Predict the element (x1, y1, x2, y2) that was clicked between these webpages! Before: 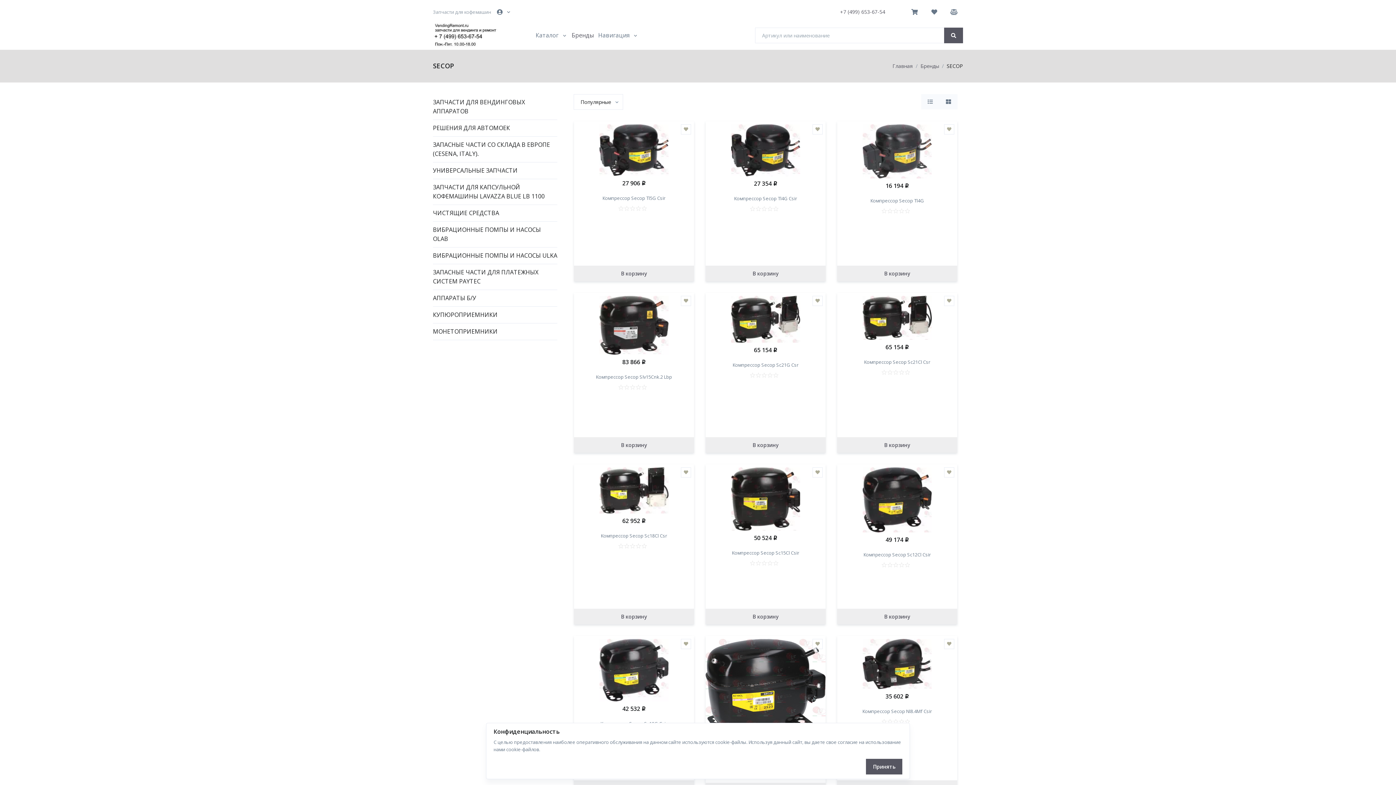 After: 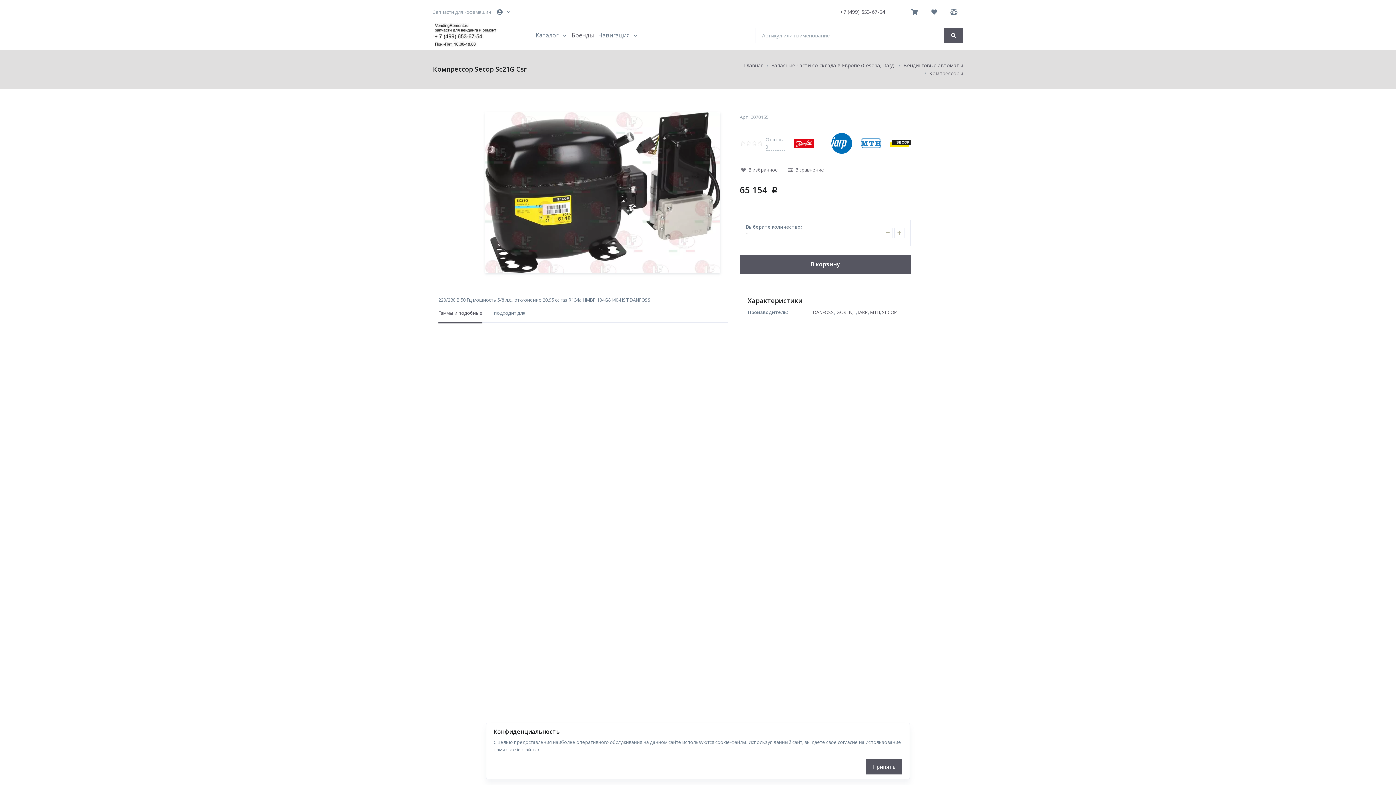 Action: label: 65 154p
Компрессор Secop Sc21G Csr bbox: (705, 293, 825, 385)